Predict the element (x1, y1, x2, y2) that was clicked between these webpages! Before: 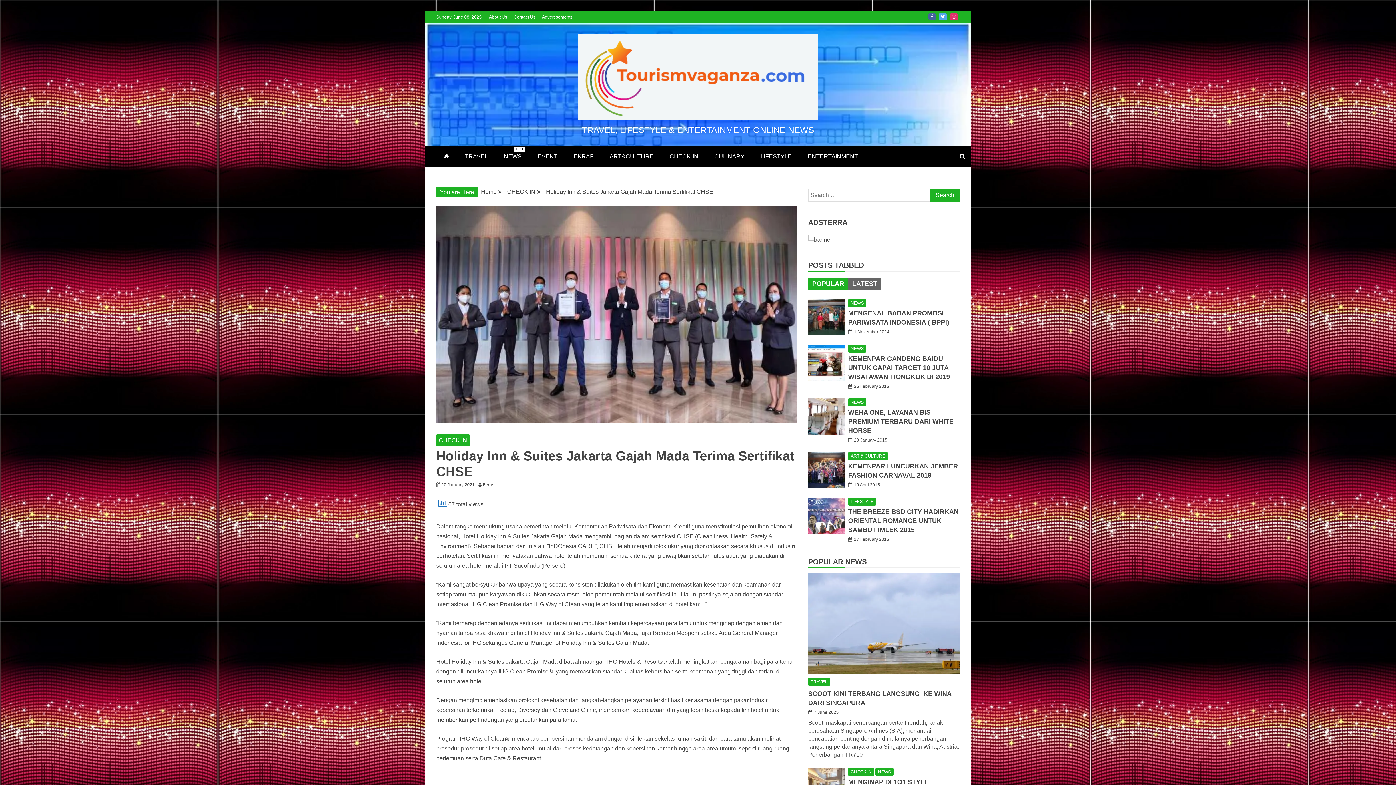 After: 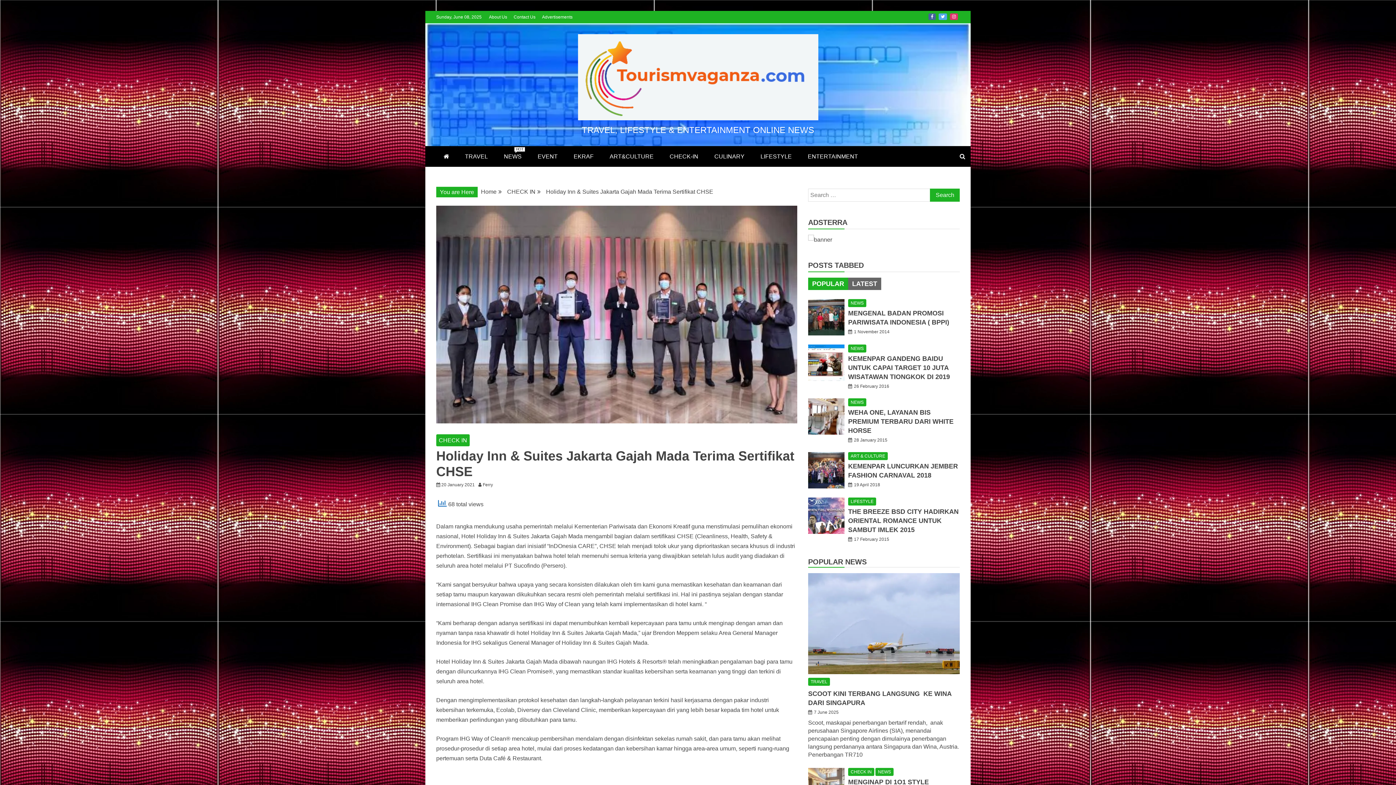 Action: bbox: (808, 236, 832, 242)